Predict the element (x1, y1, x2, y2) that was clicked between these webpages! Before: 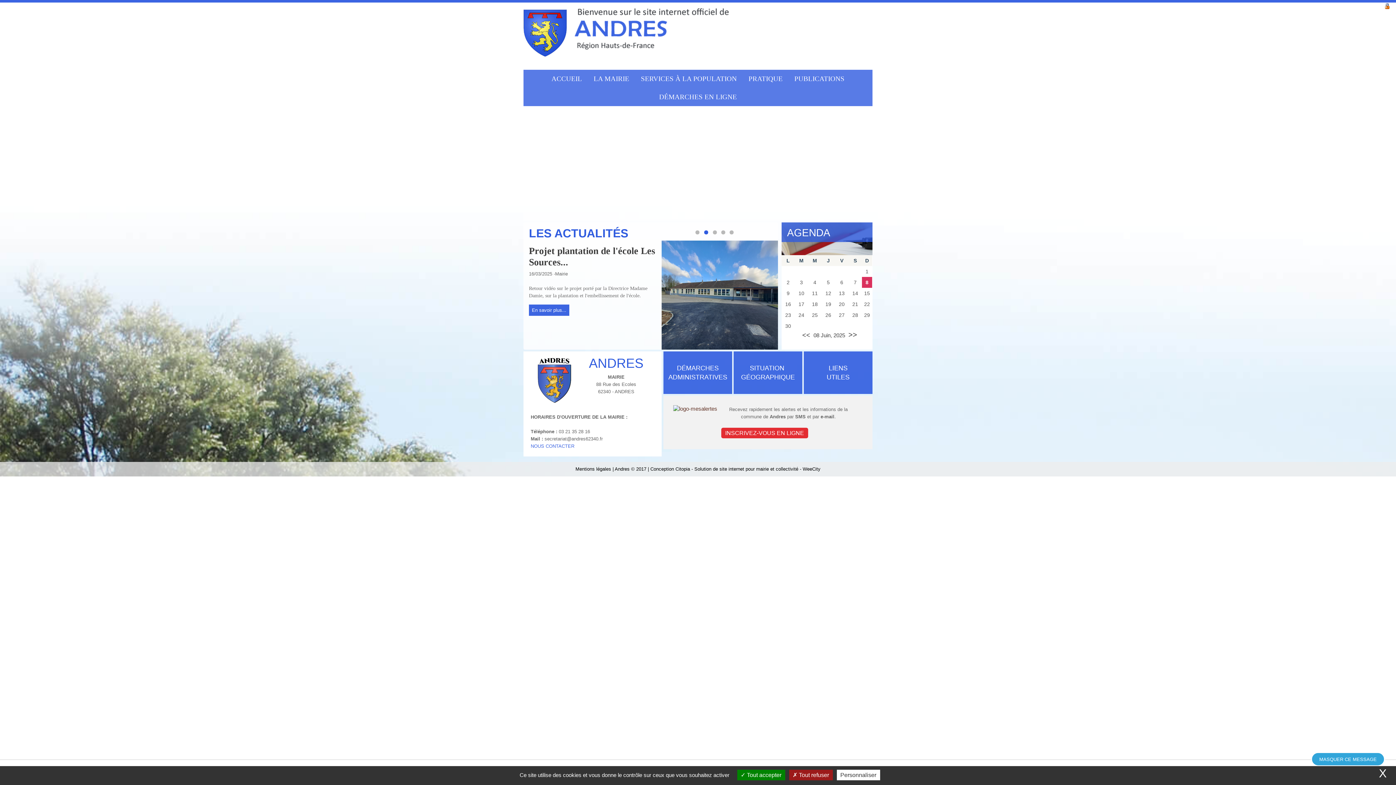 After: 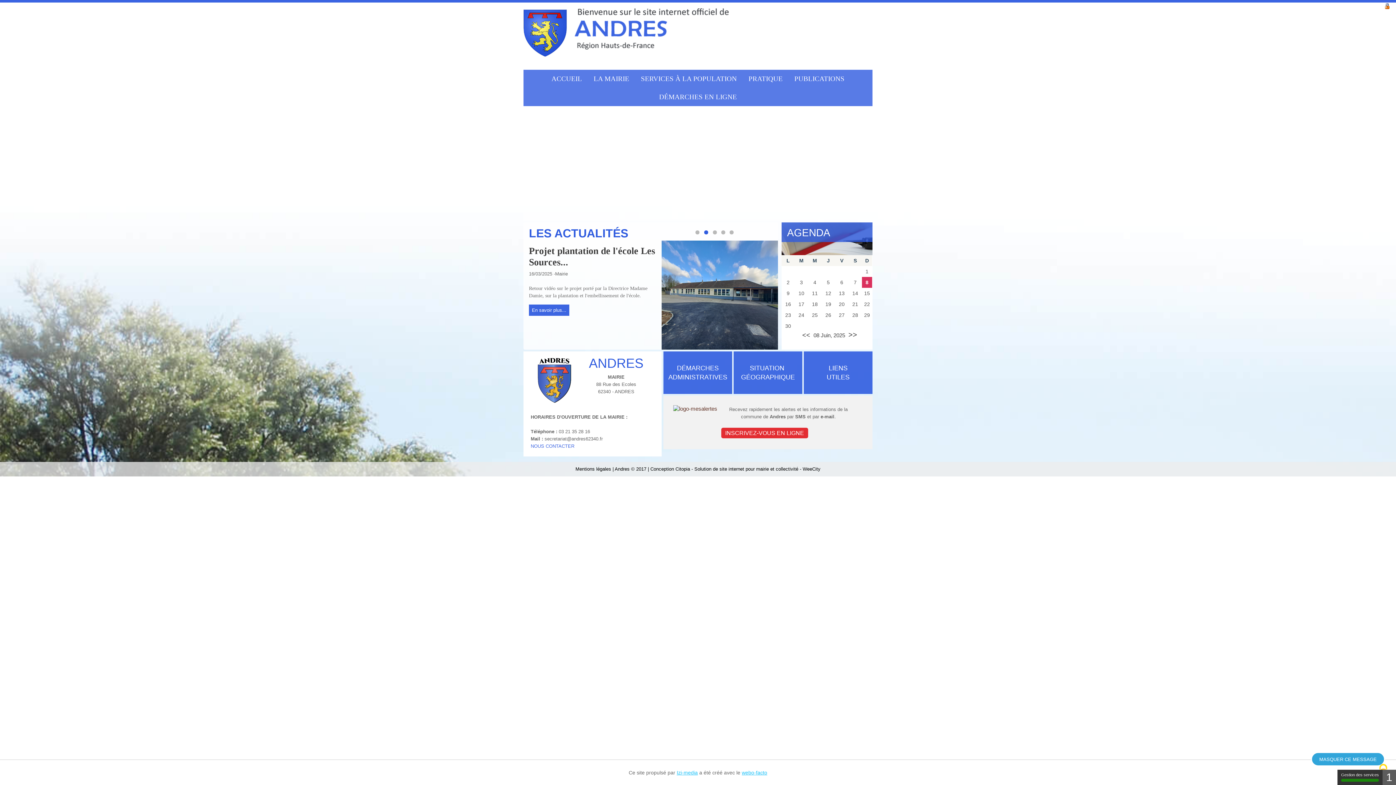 Action: label:  Tout accepter bbox: (737, 770, 785, 780)